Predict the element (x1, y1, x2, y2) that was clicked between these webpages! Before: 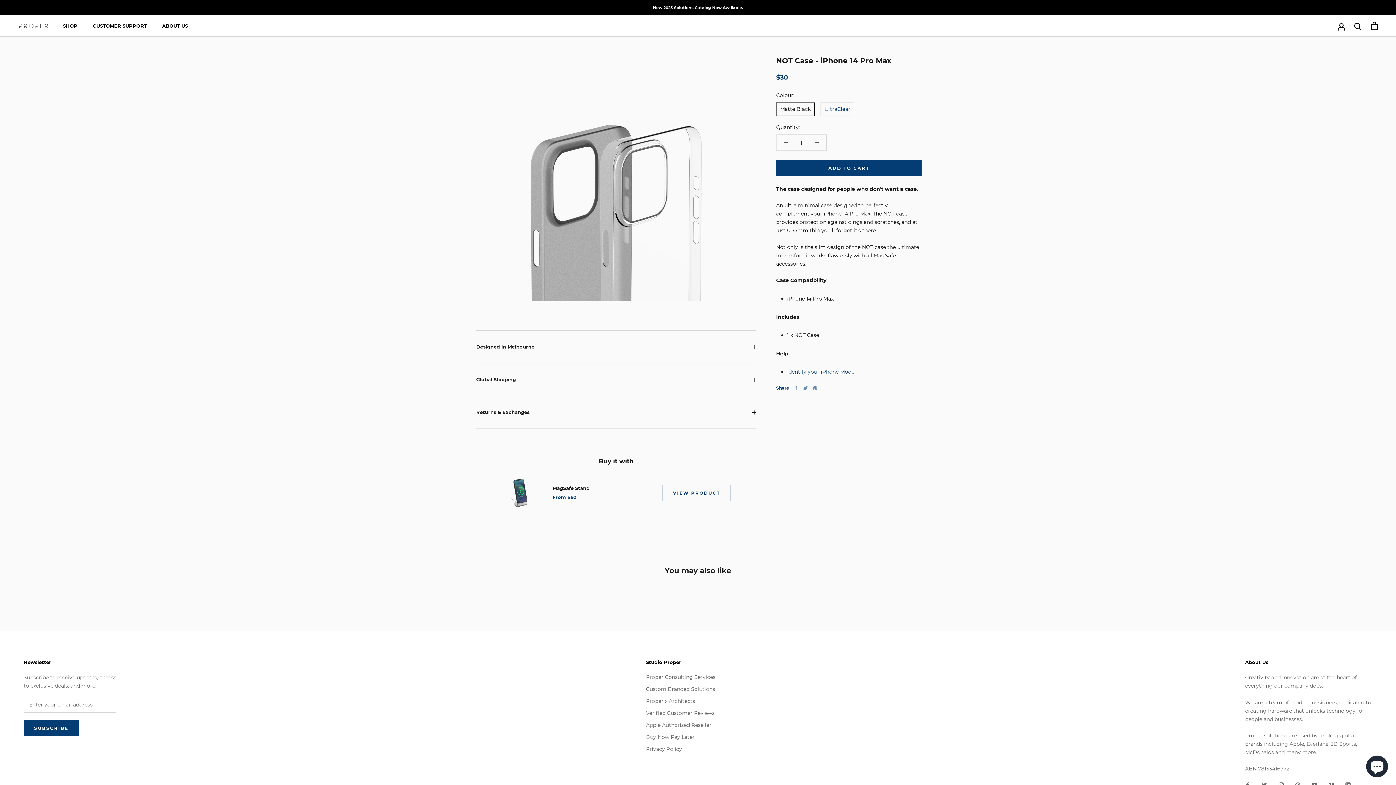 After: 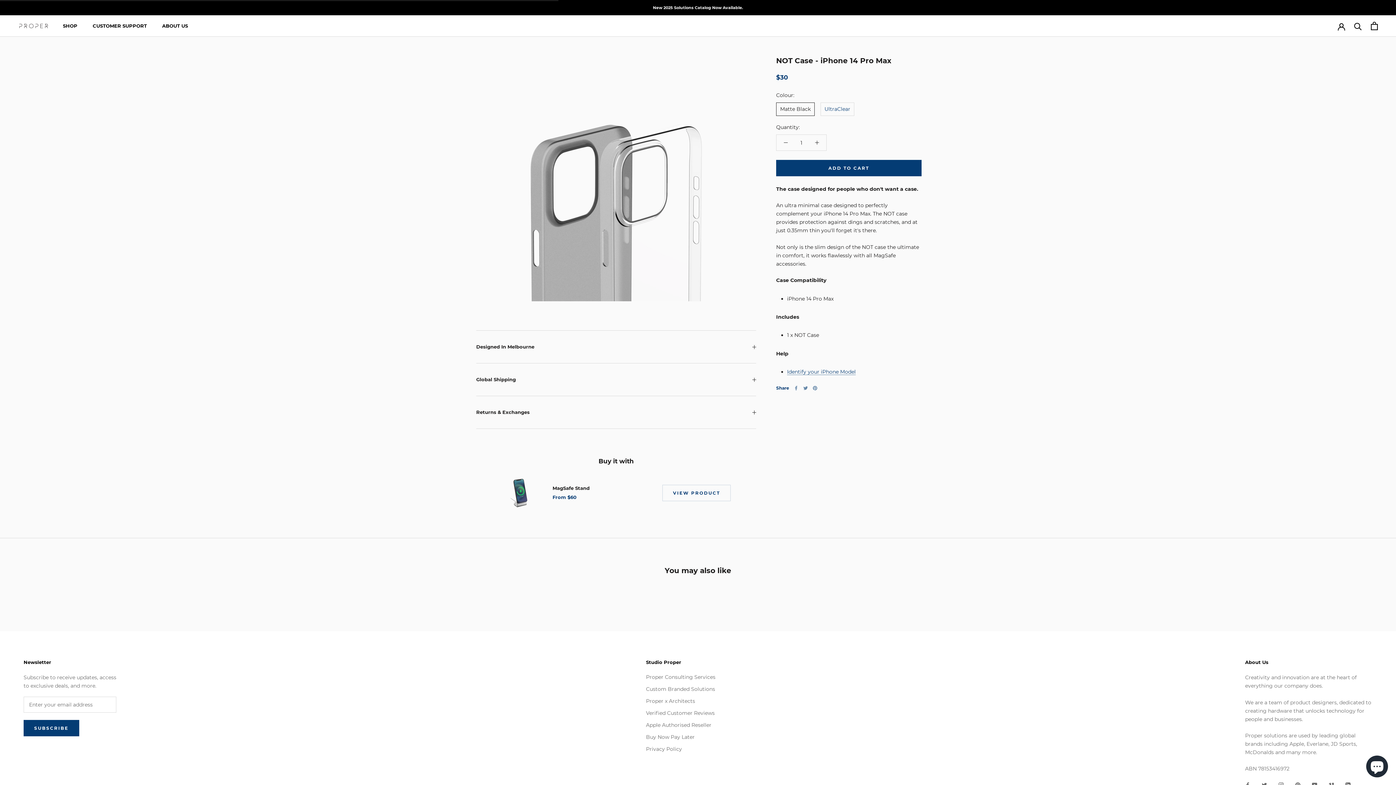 Action: bbox: (776, 160, 921, 176) label: ADD TO CART